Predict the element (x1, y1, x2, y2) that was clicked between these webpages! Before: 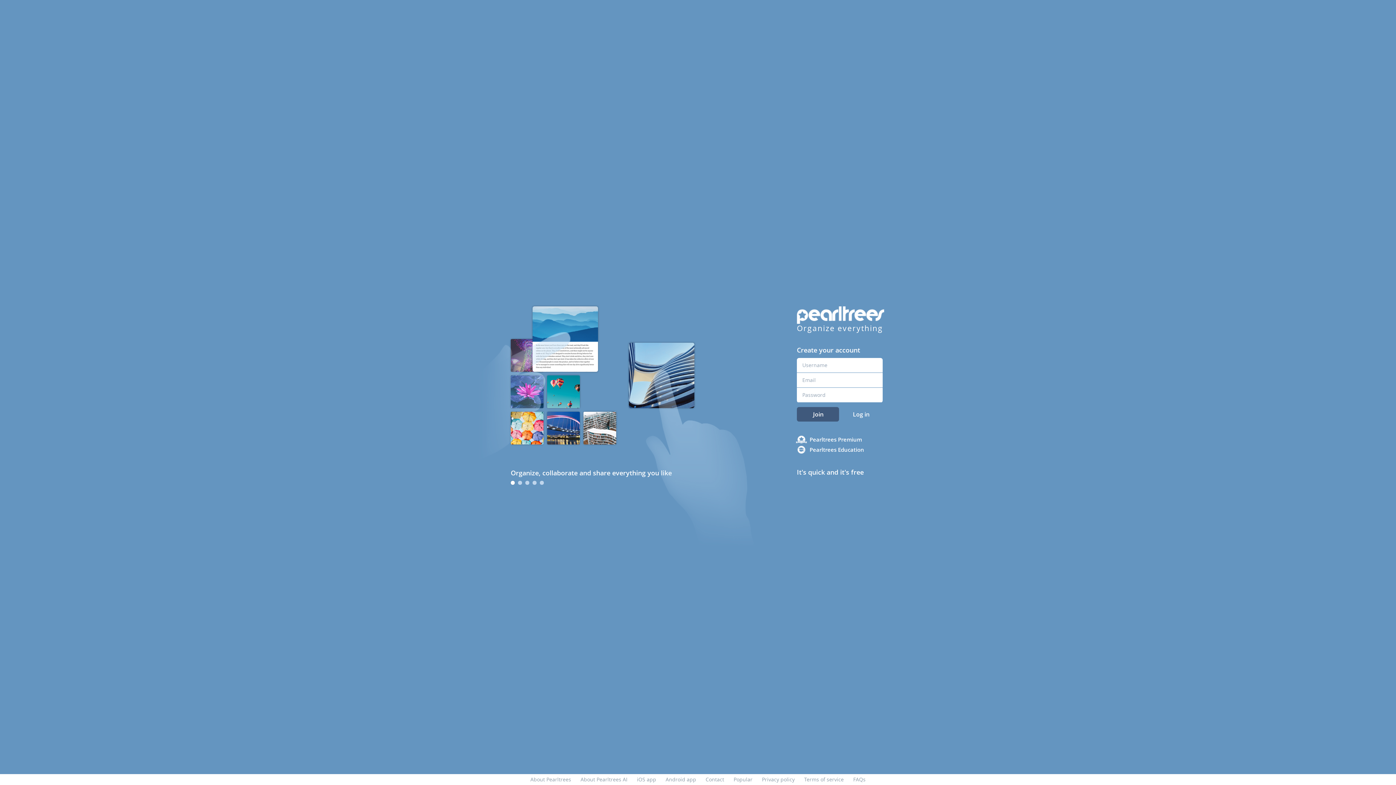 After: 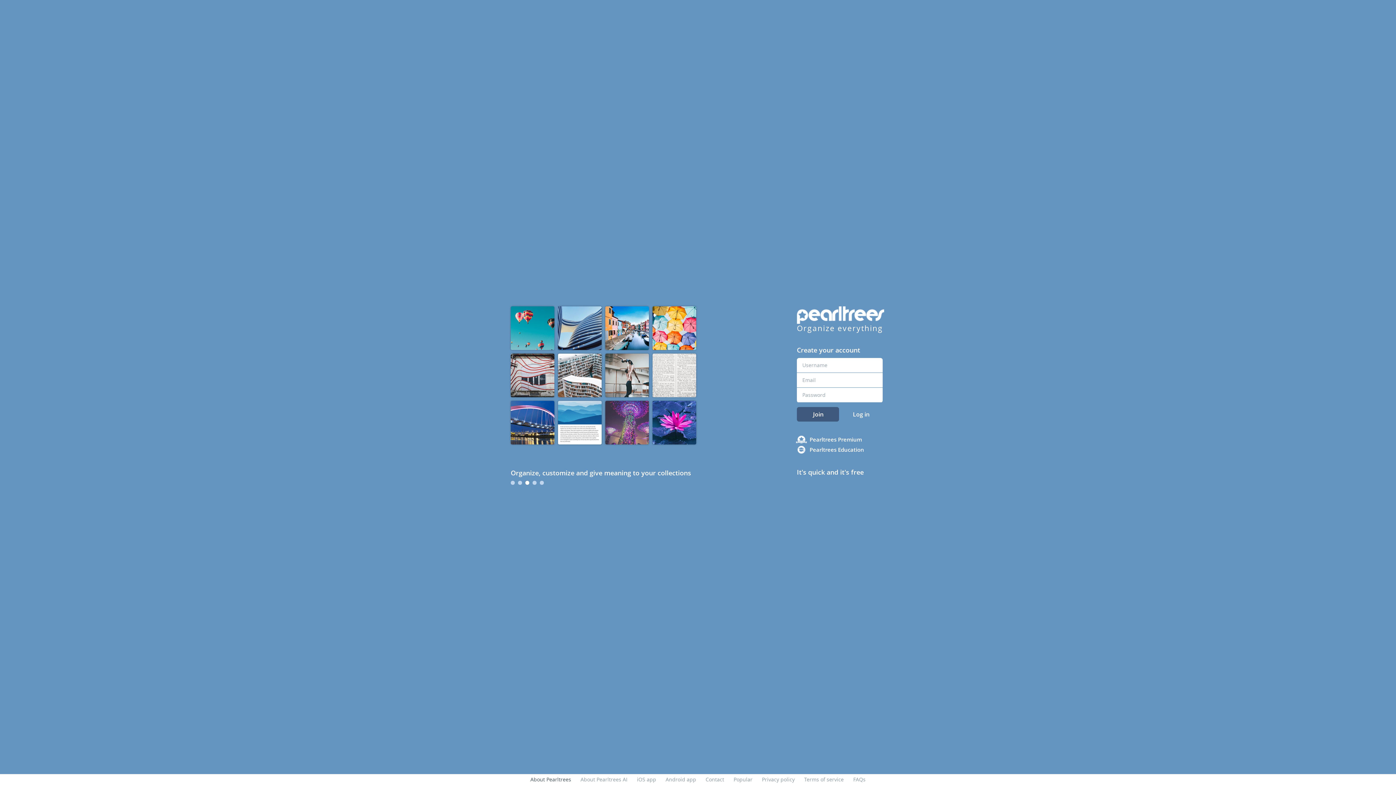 Action: bbox: (530, 776, 571, 783) label: About Pearltrees